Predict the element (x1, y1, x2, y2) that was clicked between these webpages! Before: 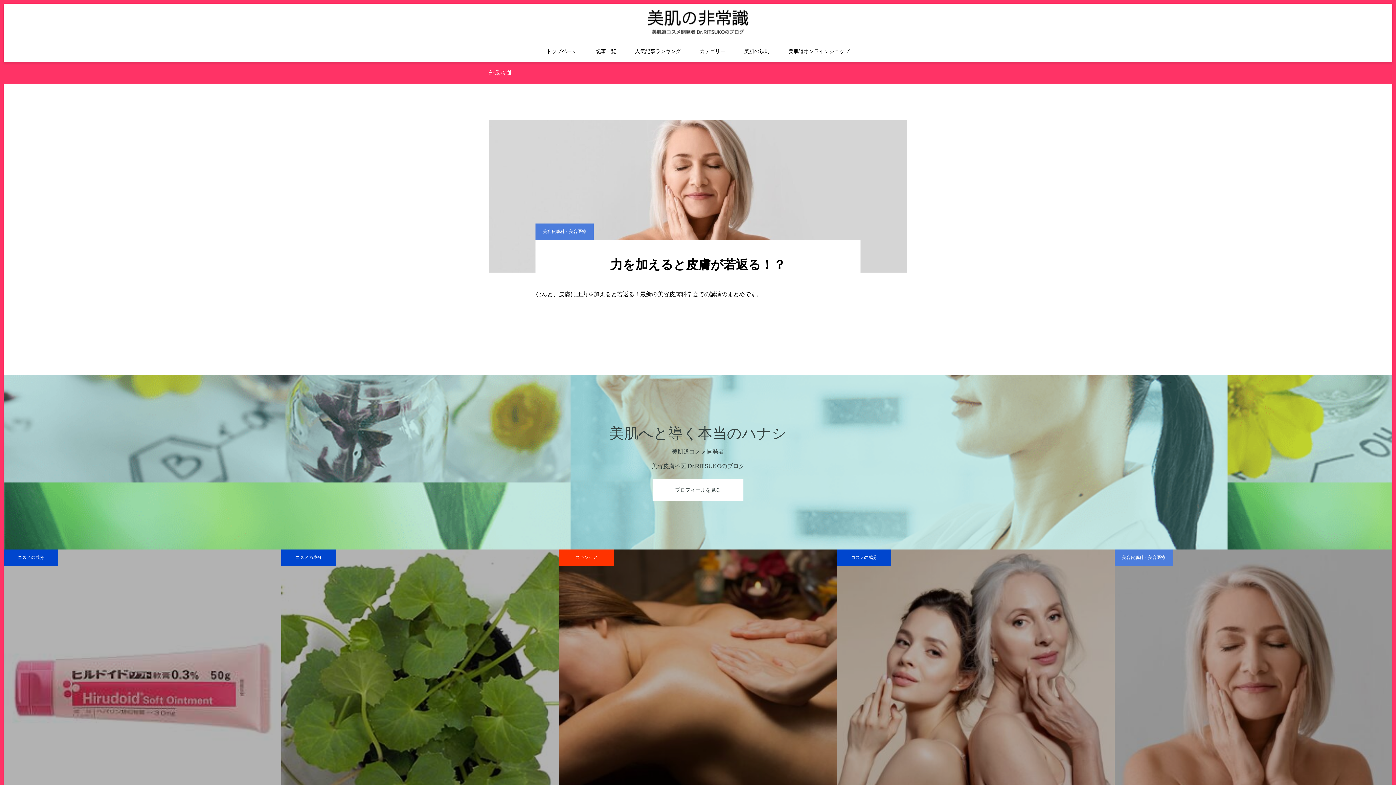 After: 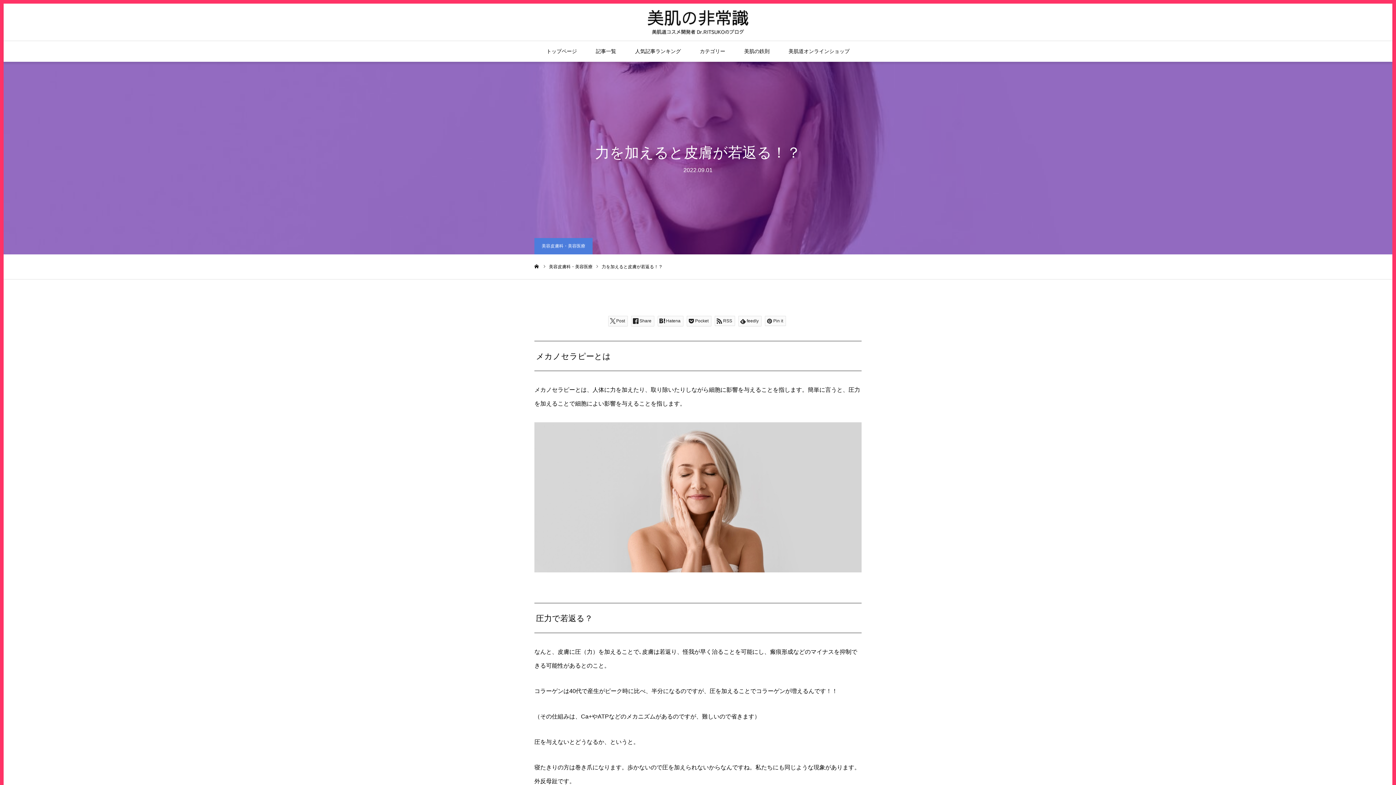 Action: bbox: (489, 120, 907, 272)